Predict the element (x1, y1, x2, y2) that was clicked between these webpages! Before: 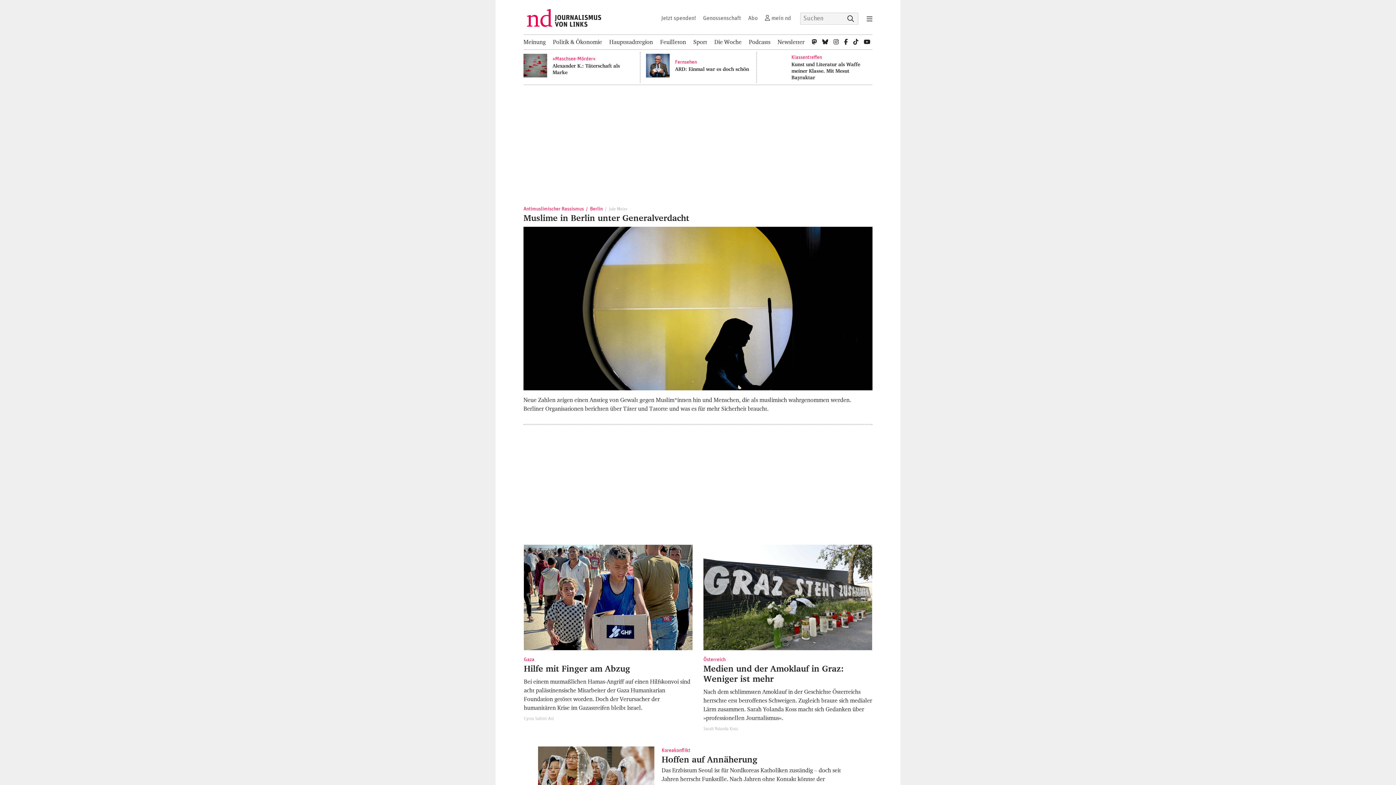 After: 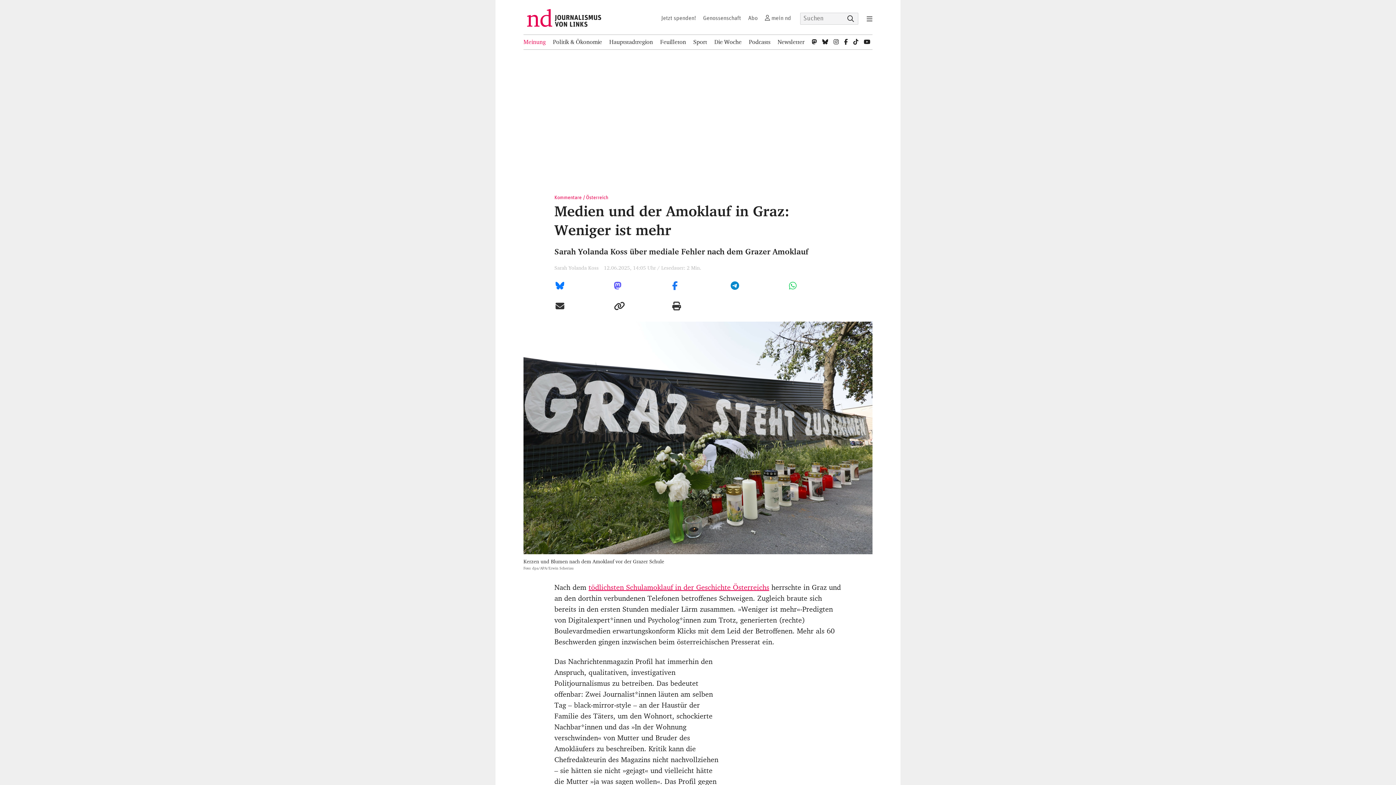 Action: bbox: (703, 688, 872, 722) label: Medien und der Amoklauf in Graz: Weniger ist mehr